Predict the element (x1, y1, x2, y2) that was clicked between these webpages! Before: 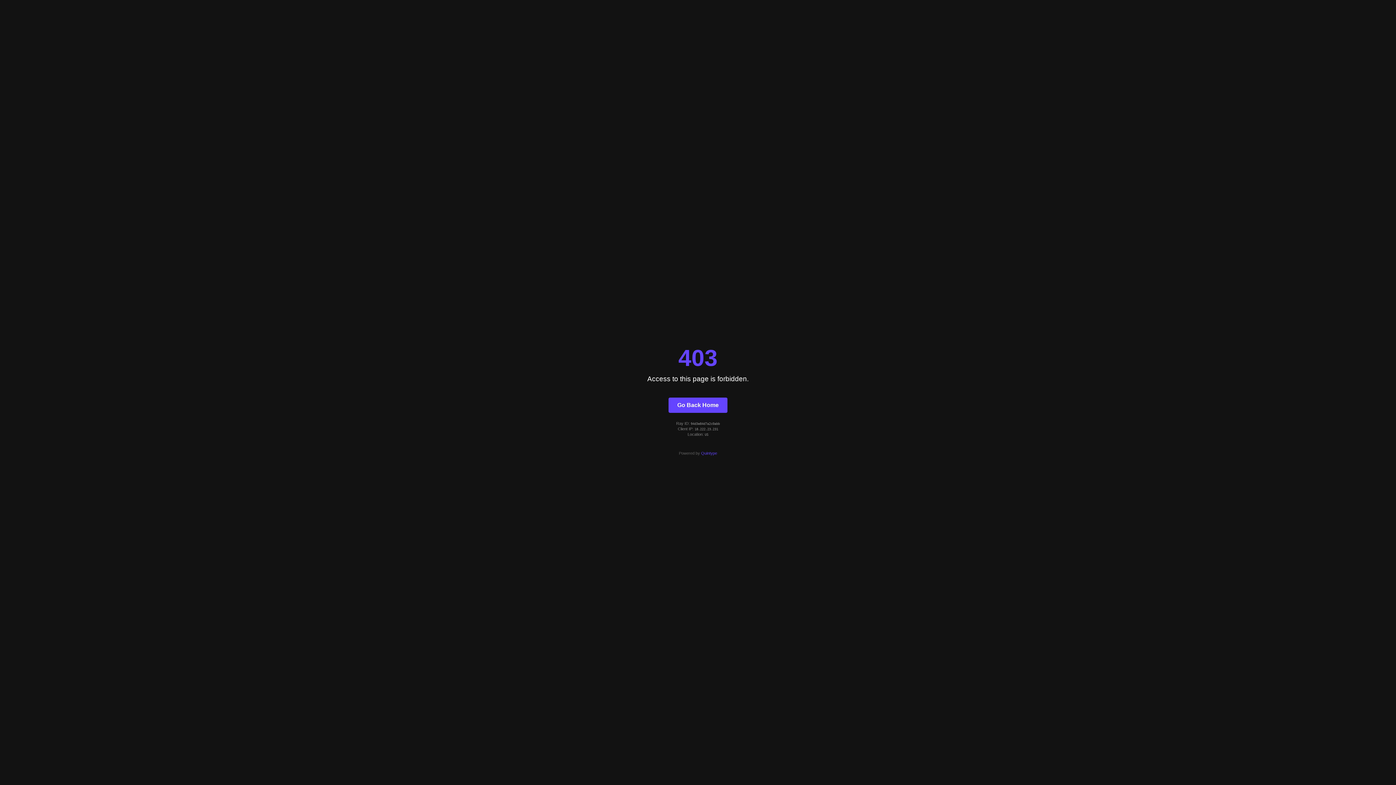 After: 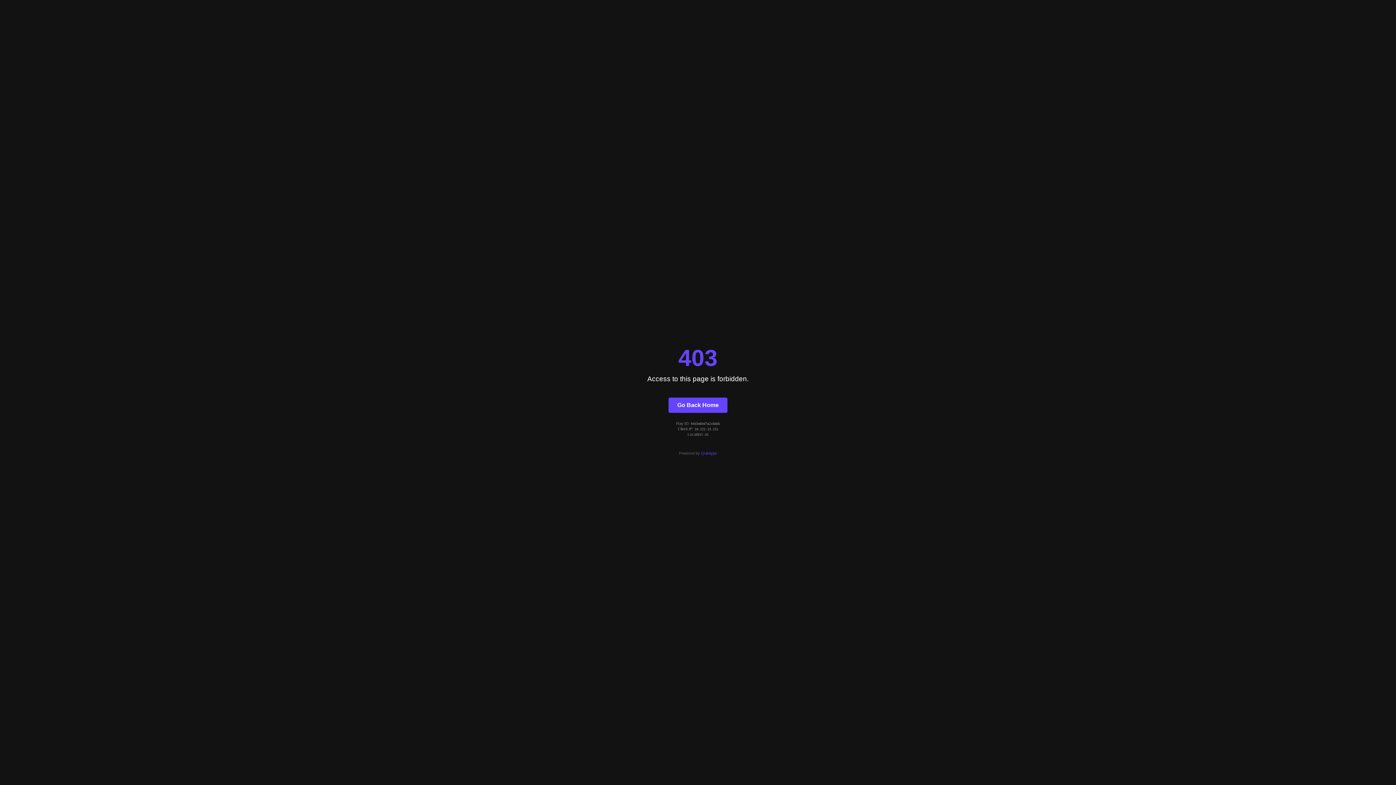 Action: label: Quintype bbox: (701, 451, 717, 455)